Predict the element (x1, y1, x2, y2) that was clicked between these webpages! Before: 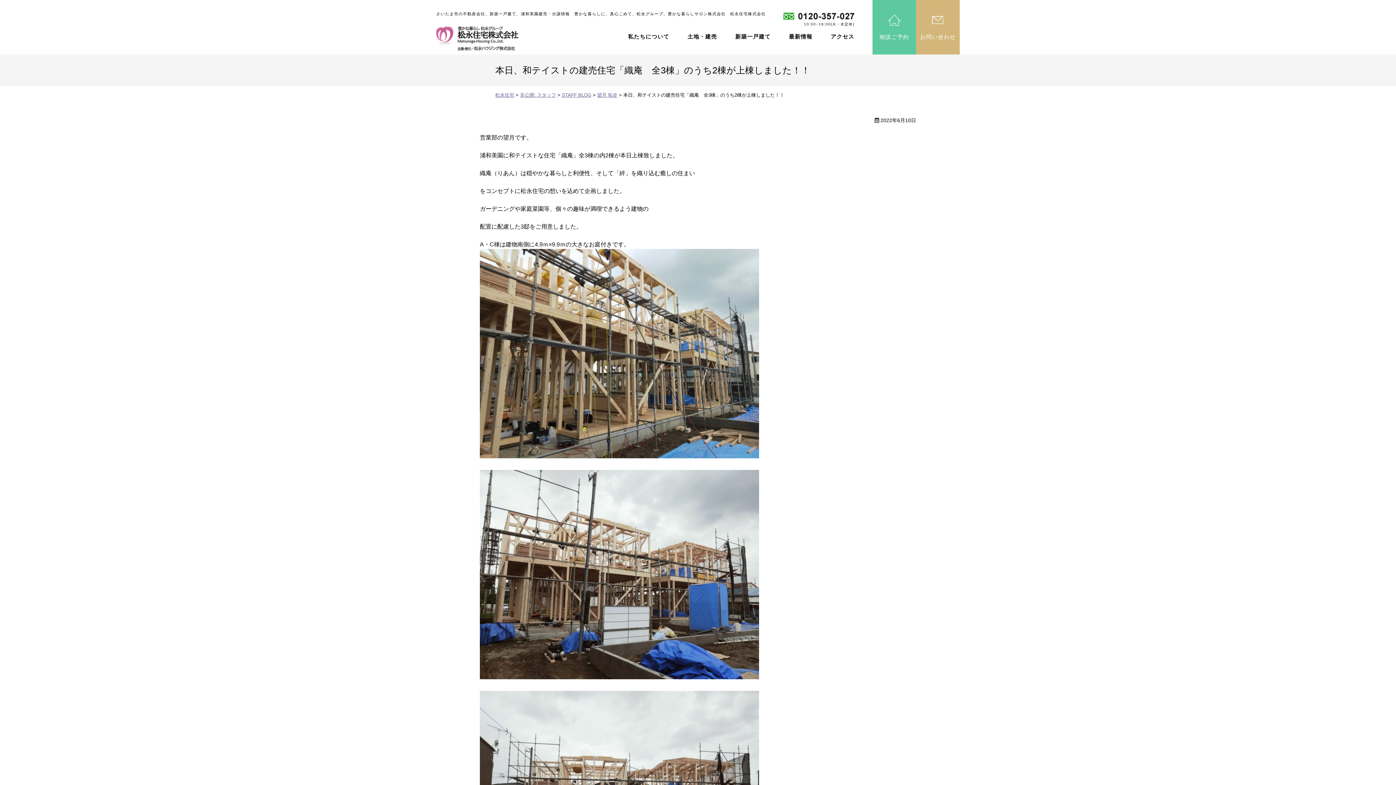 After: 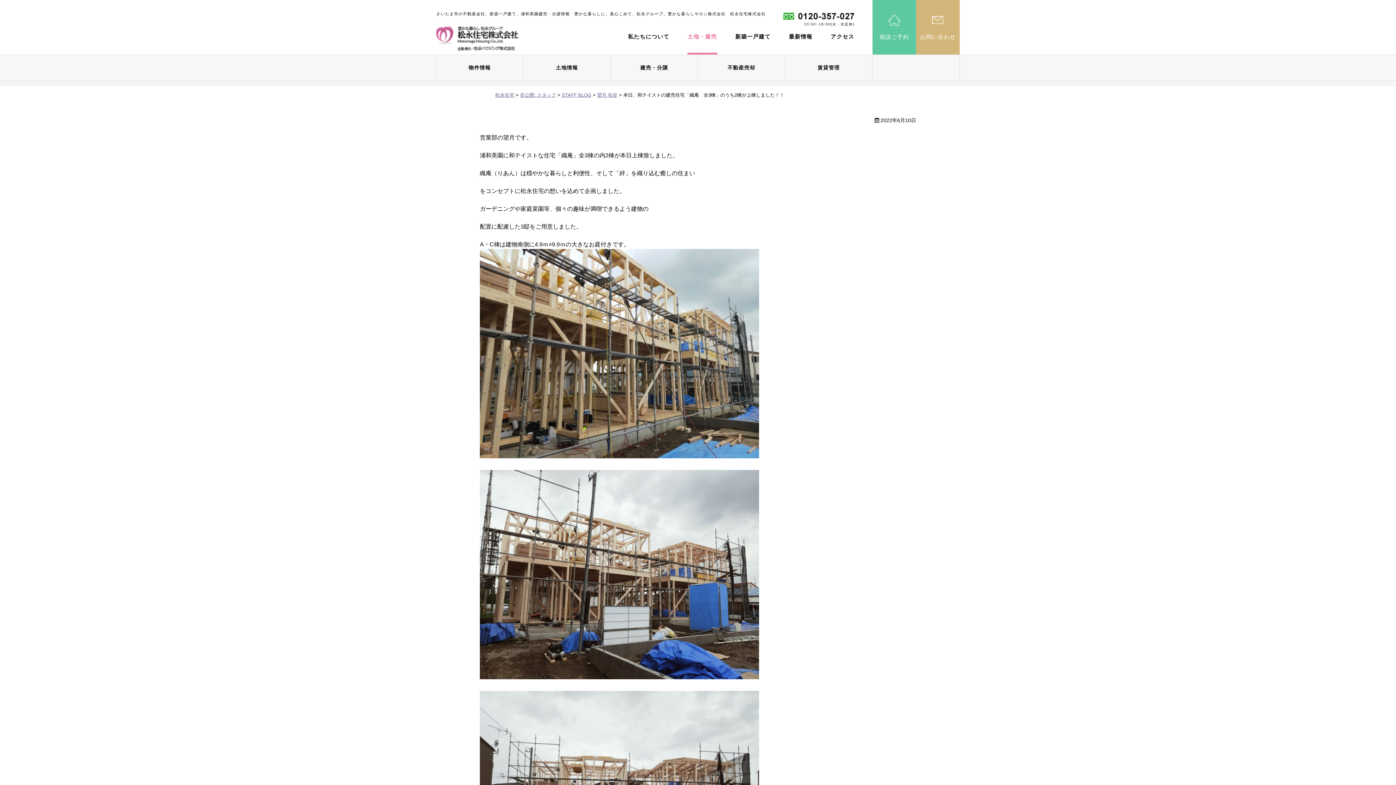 Action: bbox: (687, 26, 717, 54) label: 土地・建売